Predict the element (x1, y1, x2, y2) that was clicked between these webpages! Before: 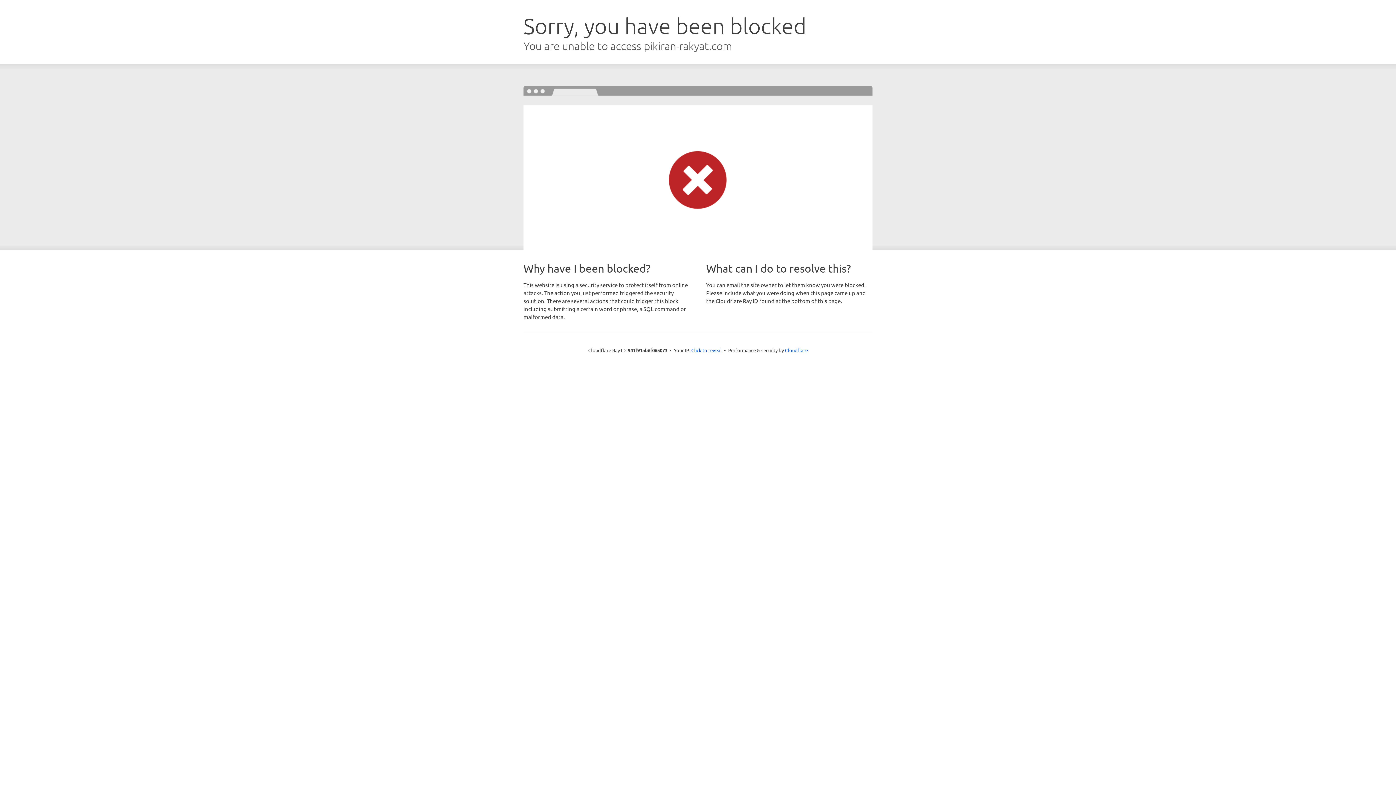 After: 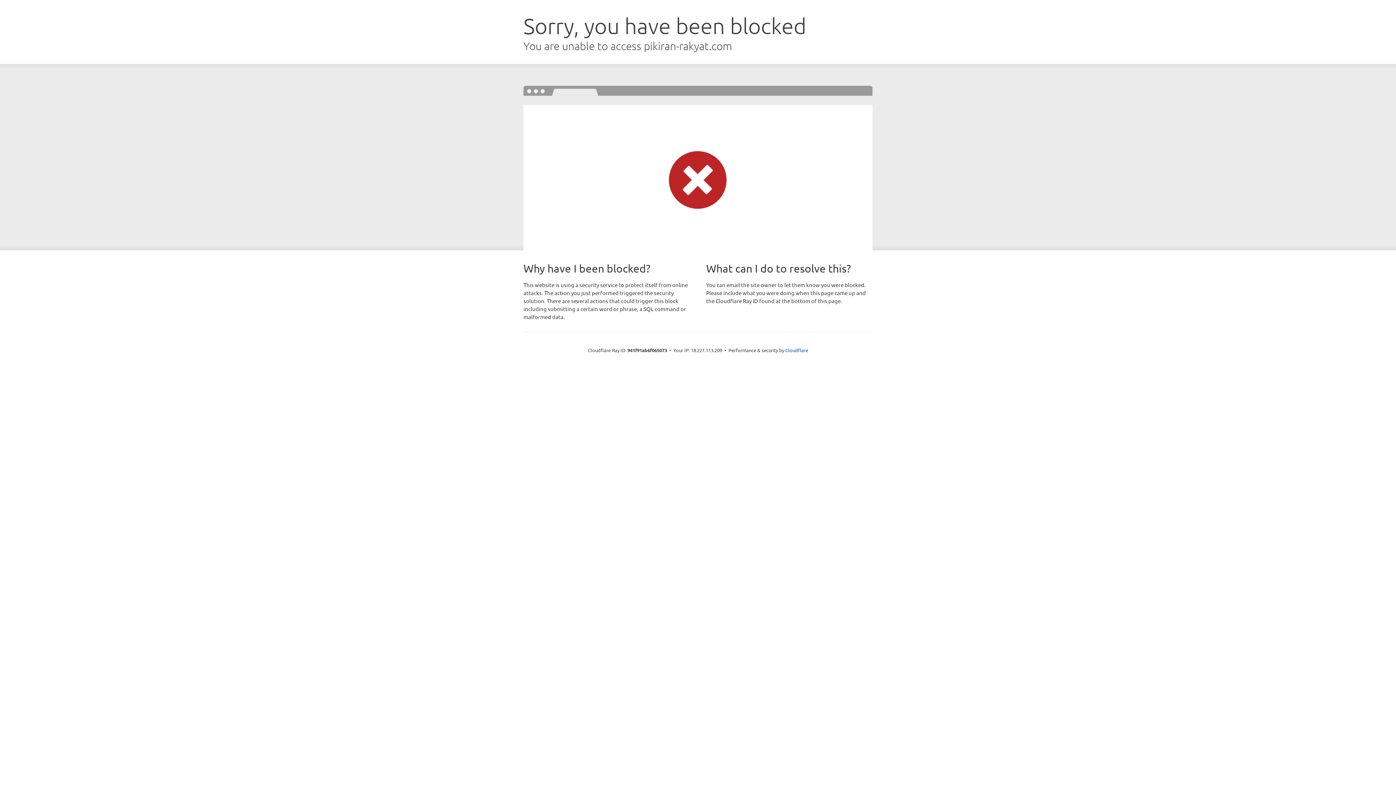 Action: bbox: (691, 346, 722, 353) label: Click to reveal